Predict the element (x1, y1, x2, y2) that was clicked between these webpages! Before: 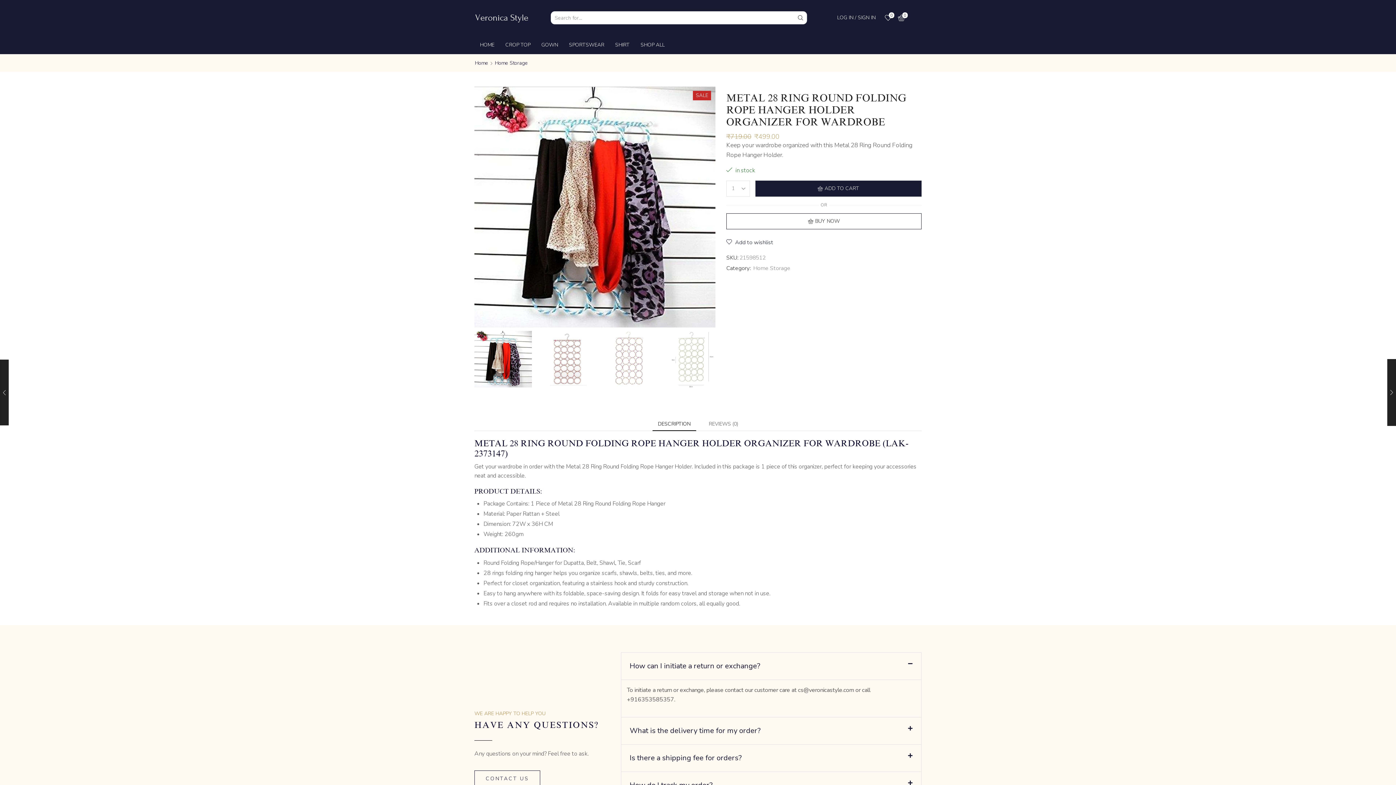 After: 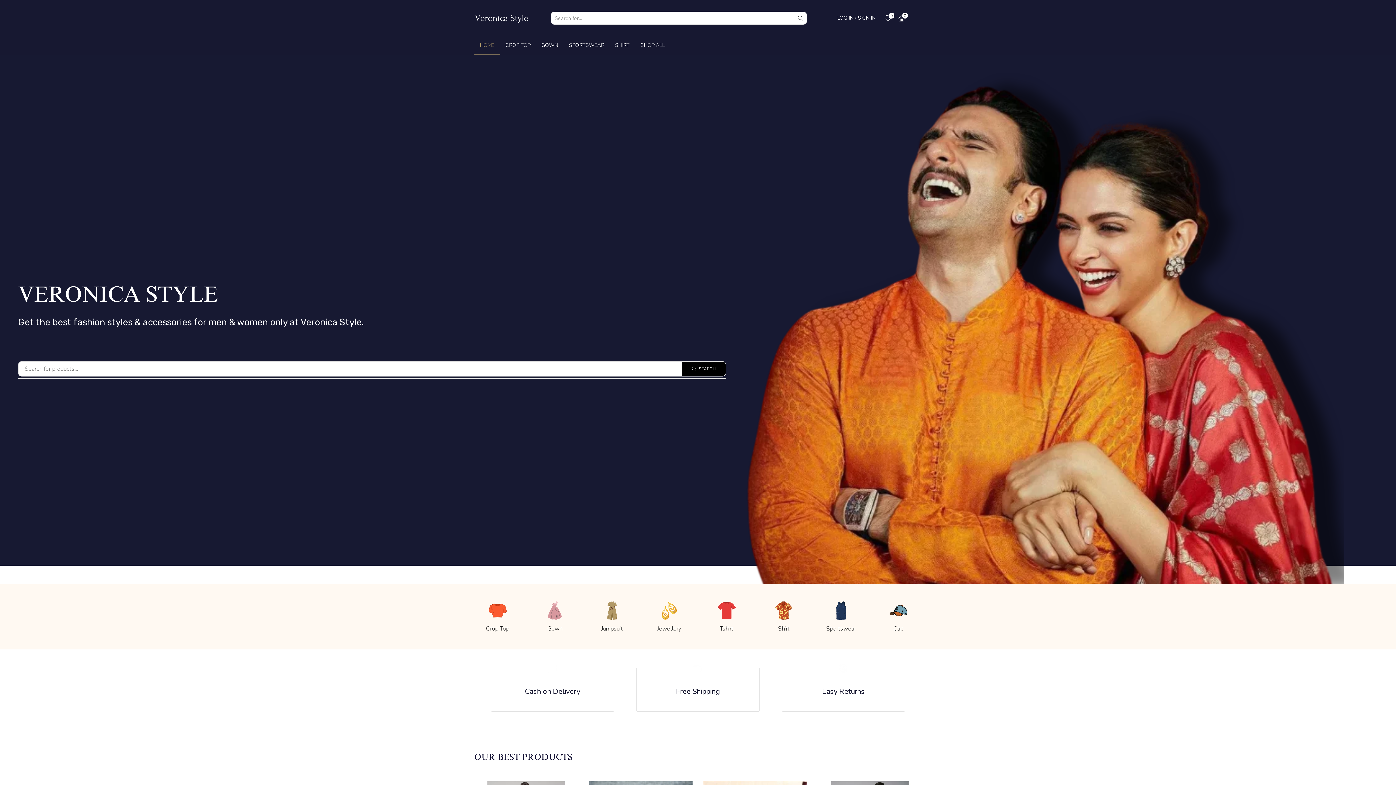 Action: label: Home bbox: (474, 59, 488, 66)